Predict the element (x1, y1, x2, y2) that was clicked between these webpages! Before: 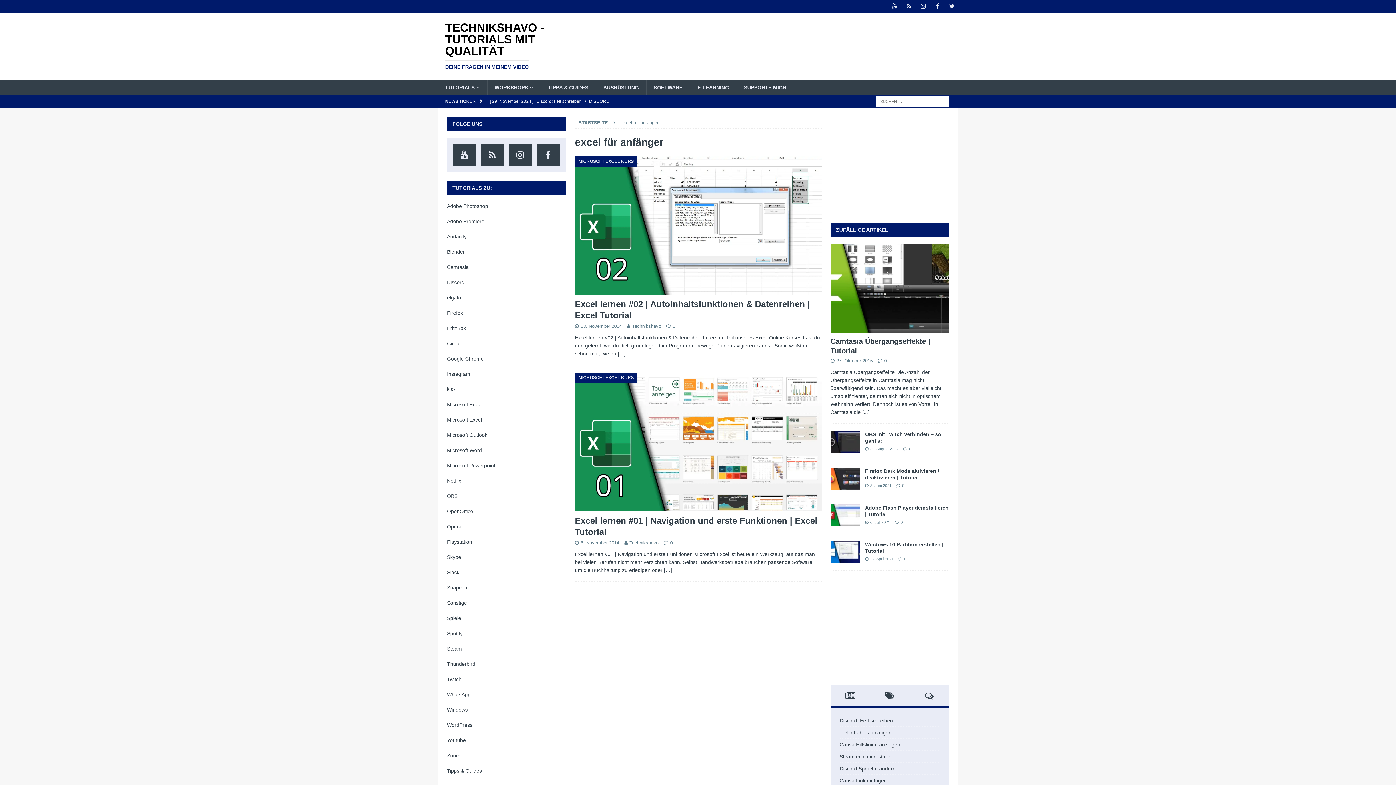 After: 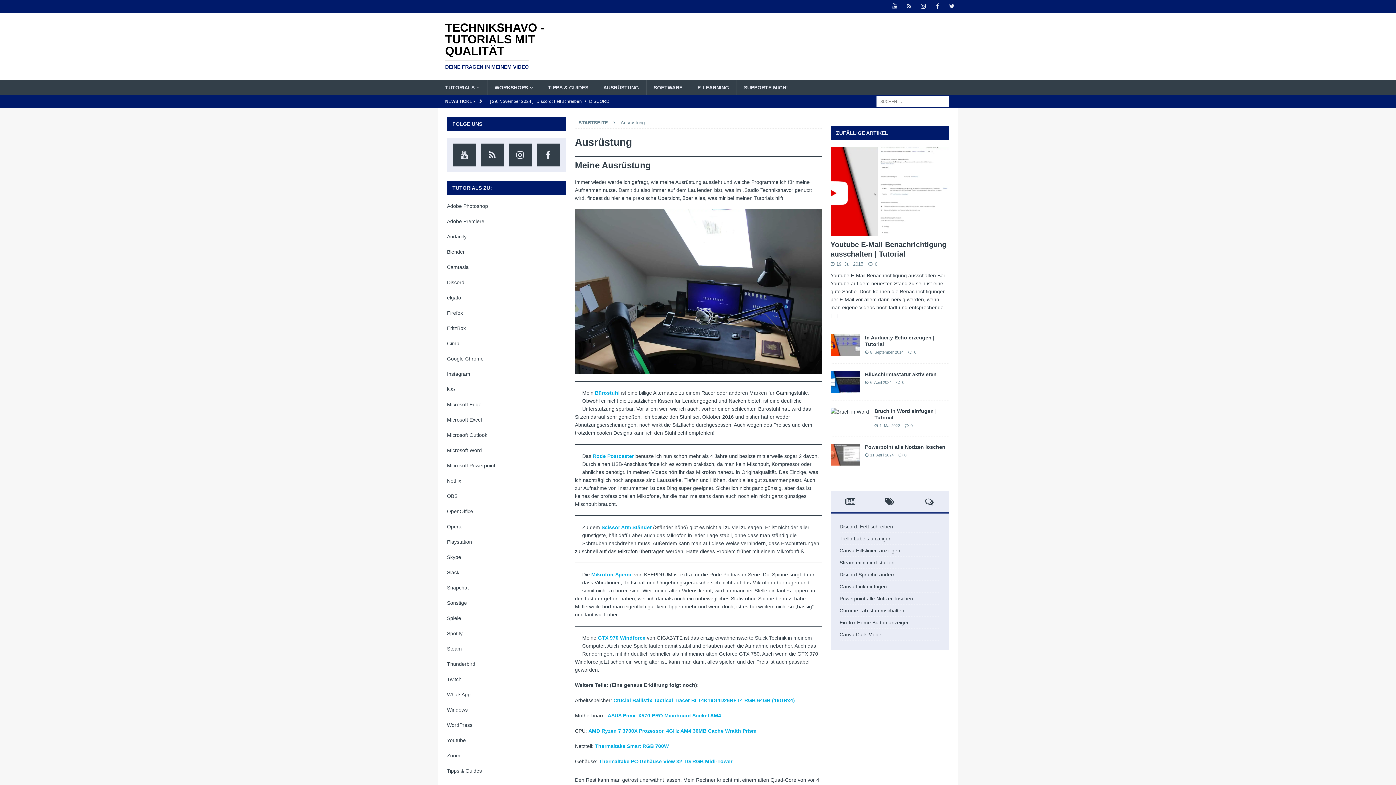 Action: bbox: (595, 80, 646, 95) label: AUSRÜSTUNG